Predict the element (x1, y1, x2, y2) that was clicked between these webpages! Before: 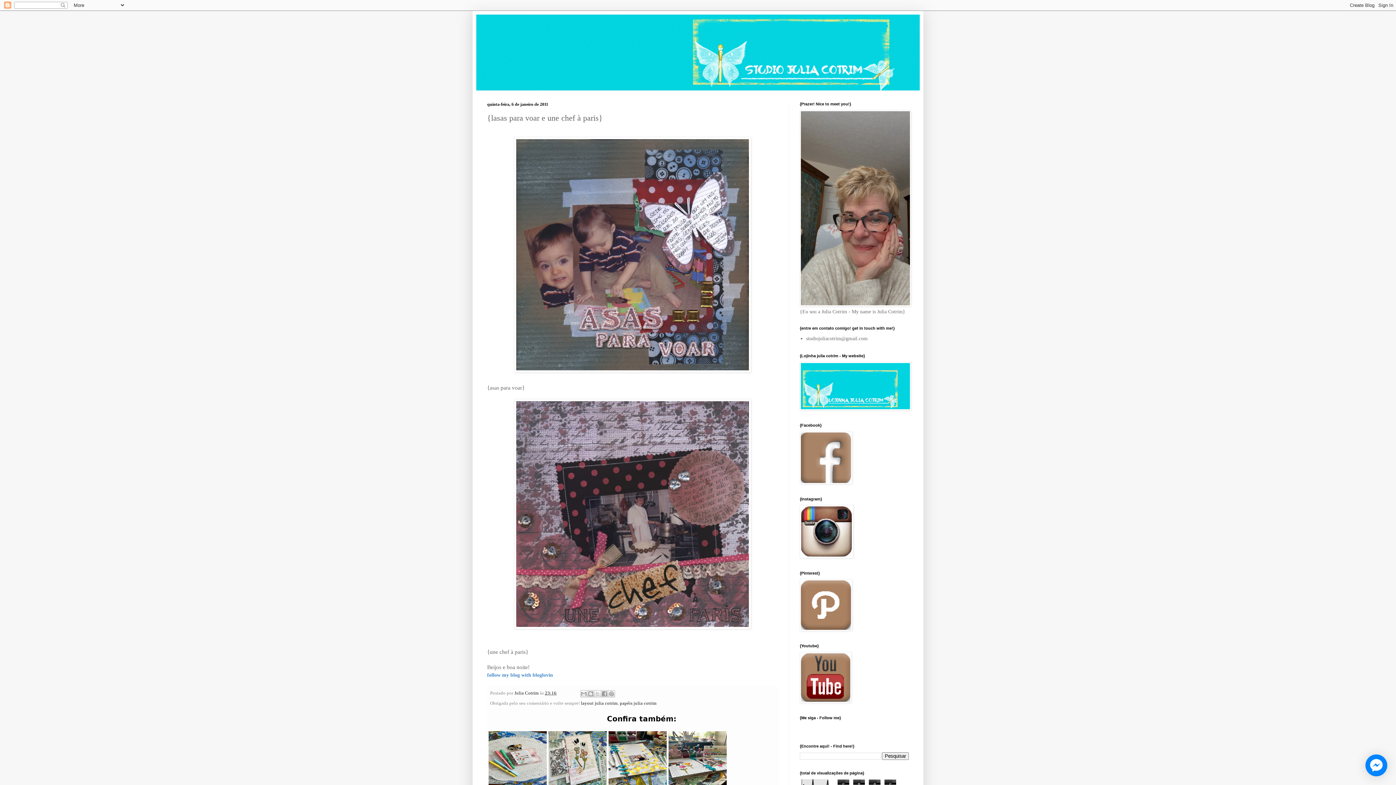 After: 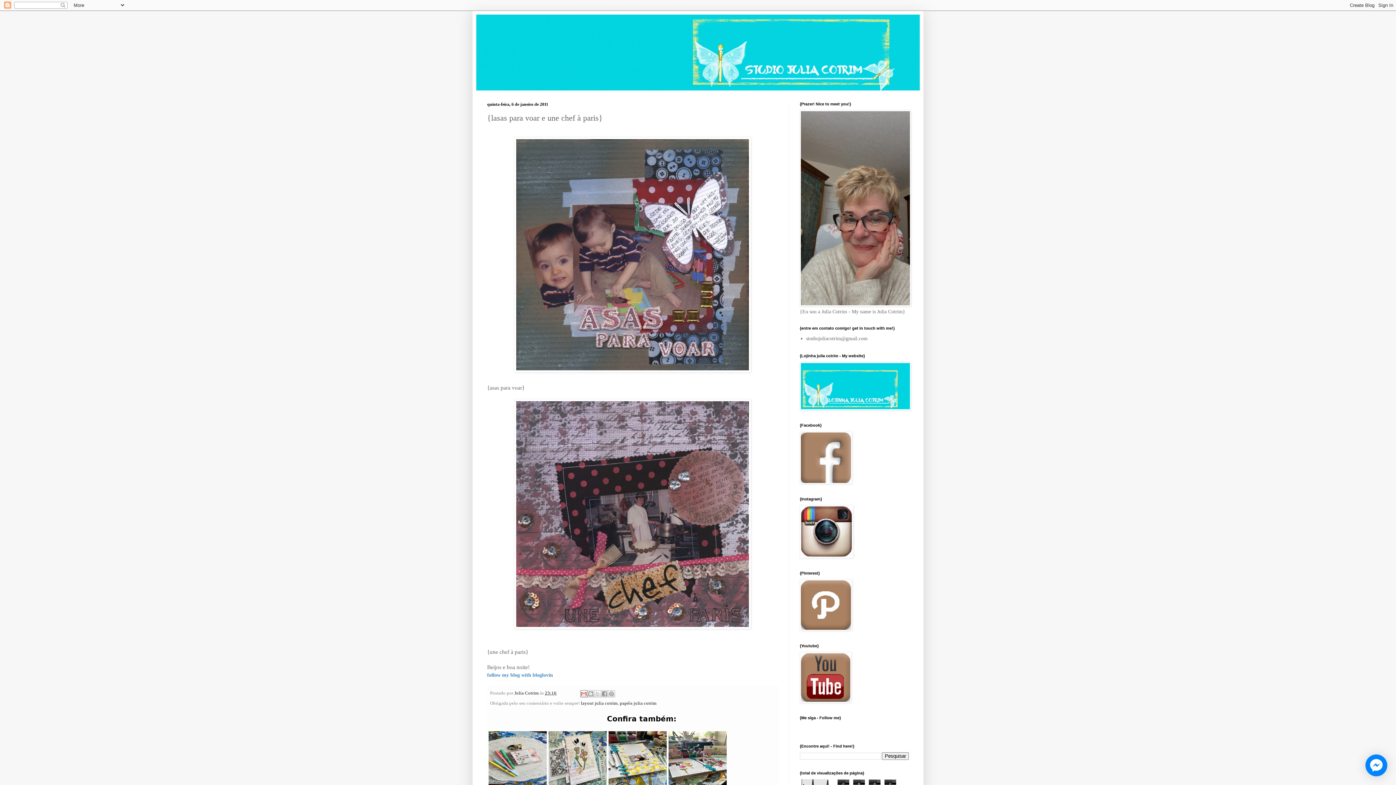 Action: label: Enviar por e-mail bbox: (580, 690, 587, 697)